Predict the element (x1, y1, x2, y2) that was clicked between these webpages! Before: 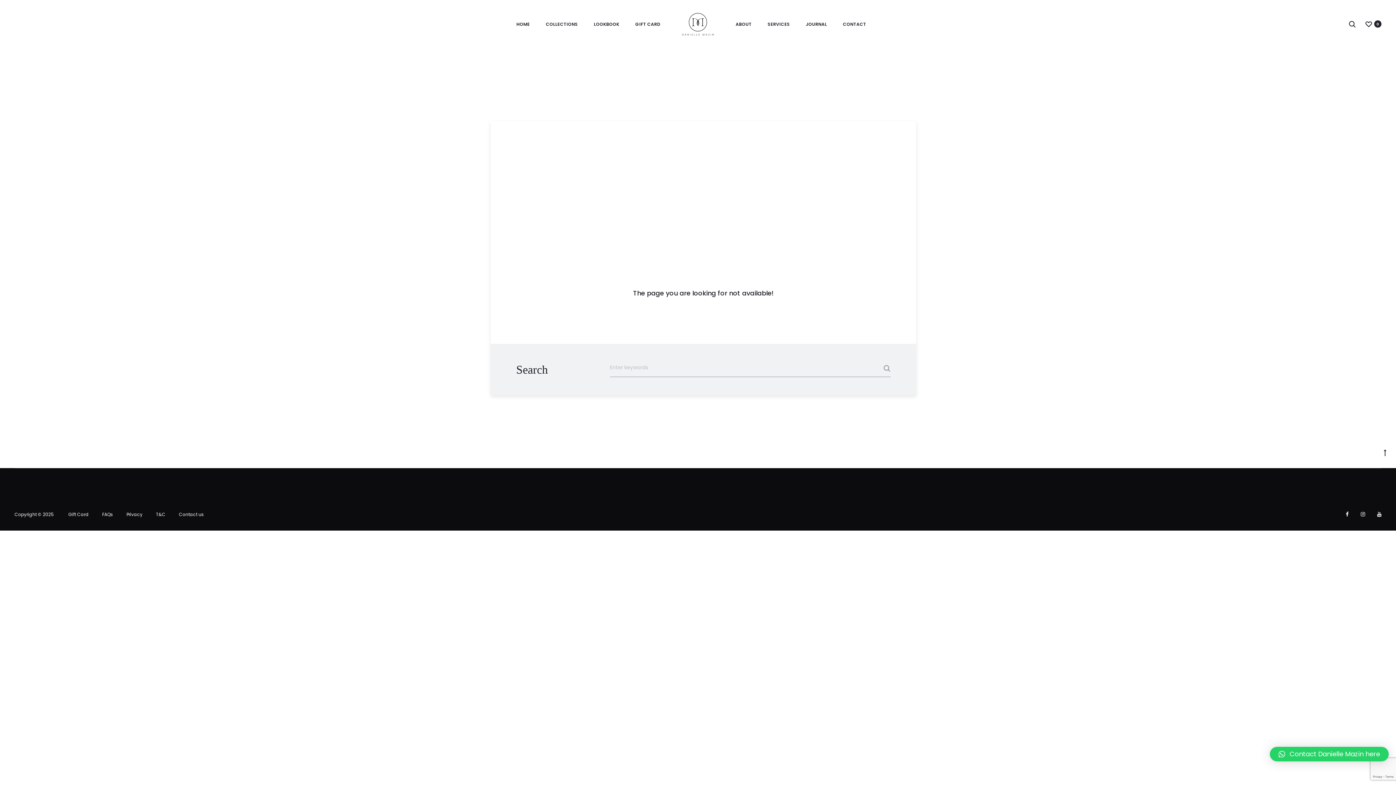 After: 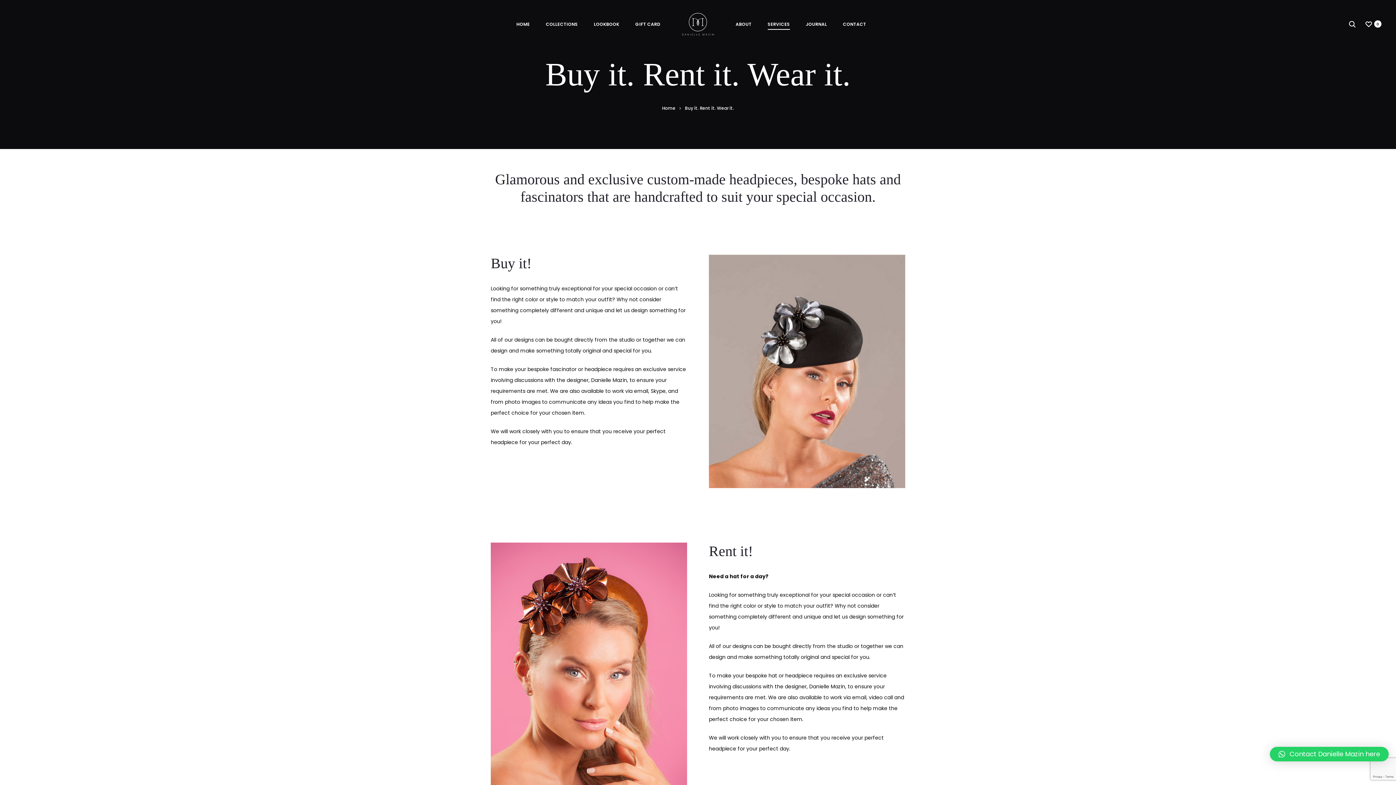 Action: label: SERVICES bbox: (767, 19, 790, 28)